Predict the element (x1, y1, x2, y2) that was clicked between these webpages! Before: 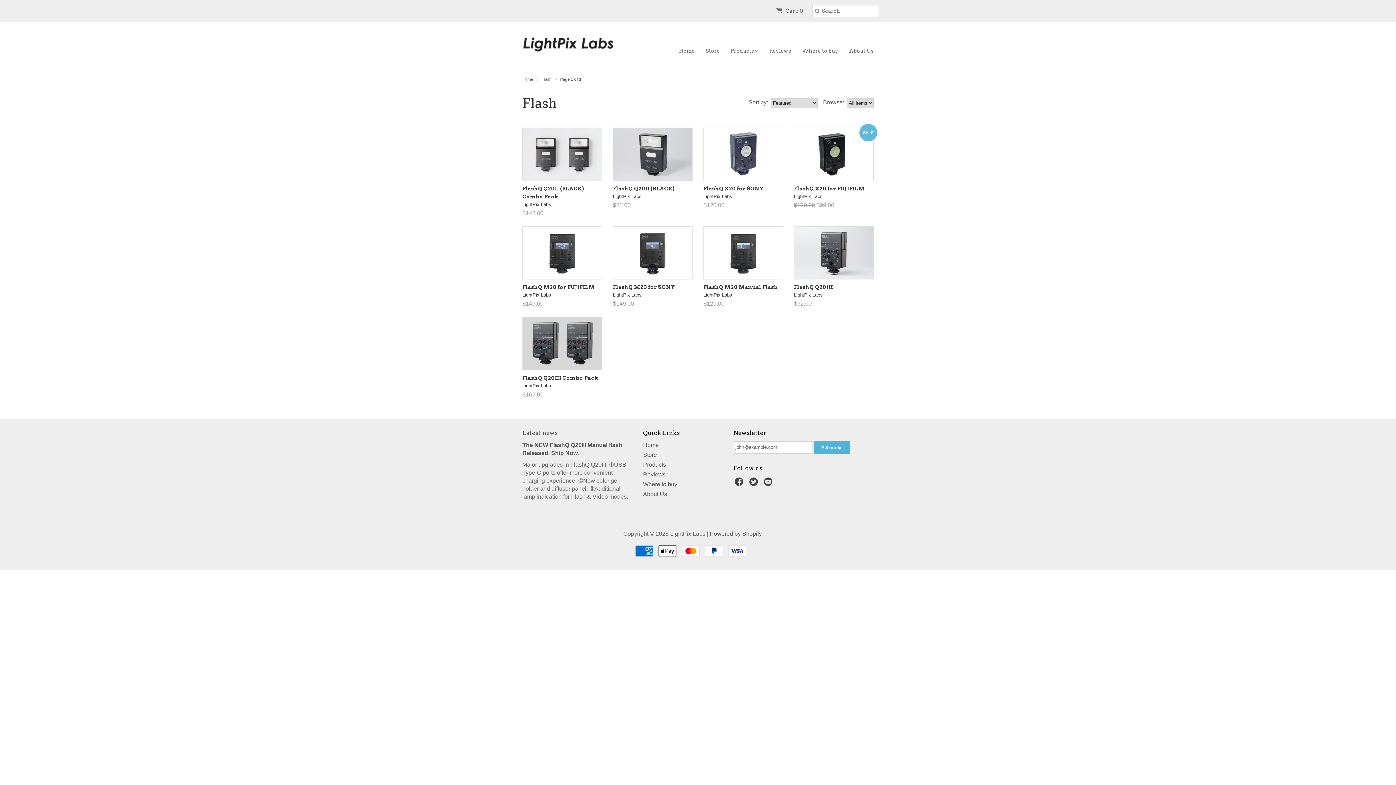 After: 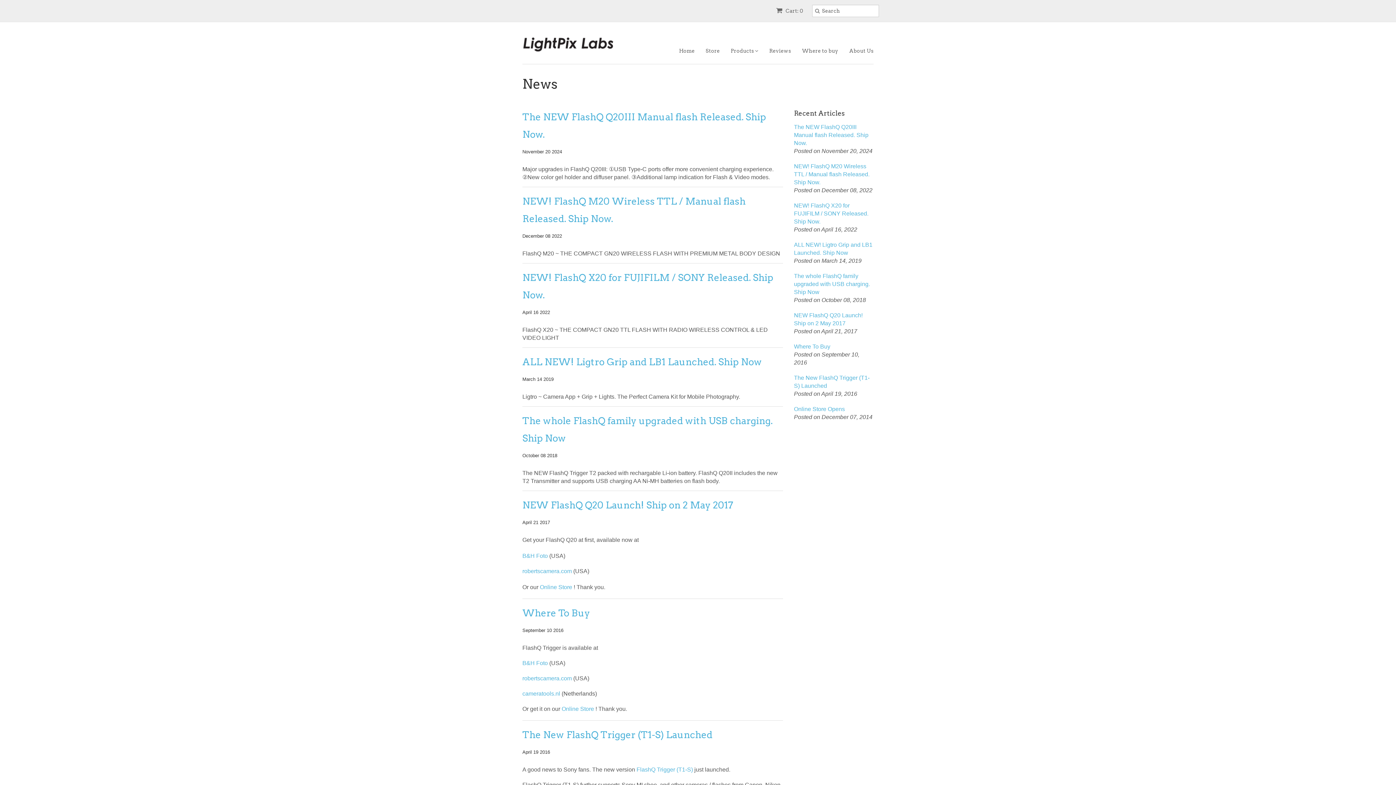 Action: bbox: (522, 429, 557, 436) label: Latest news